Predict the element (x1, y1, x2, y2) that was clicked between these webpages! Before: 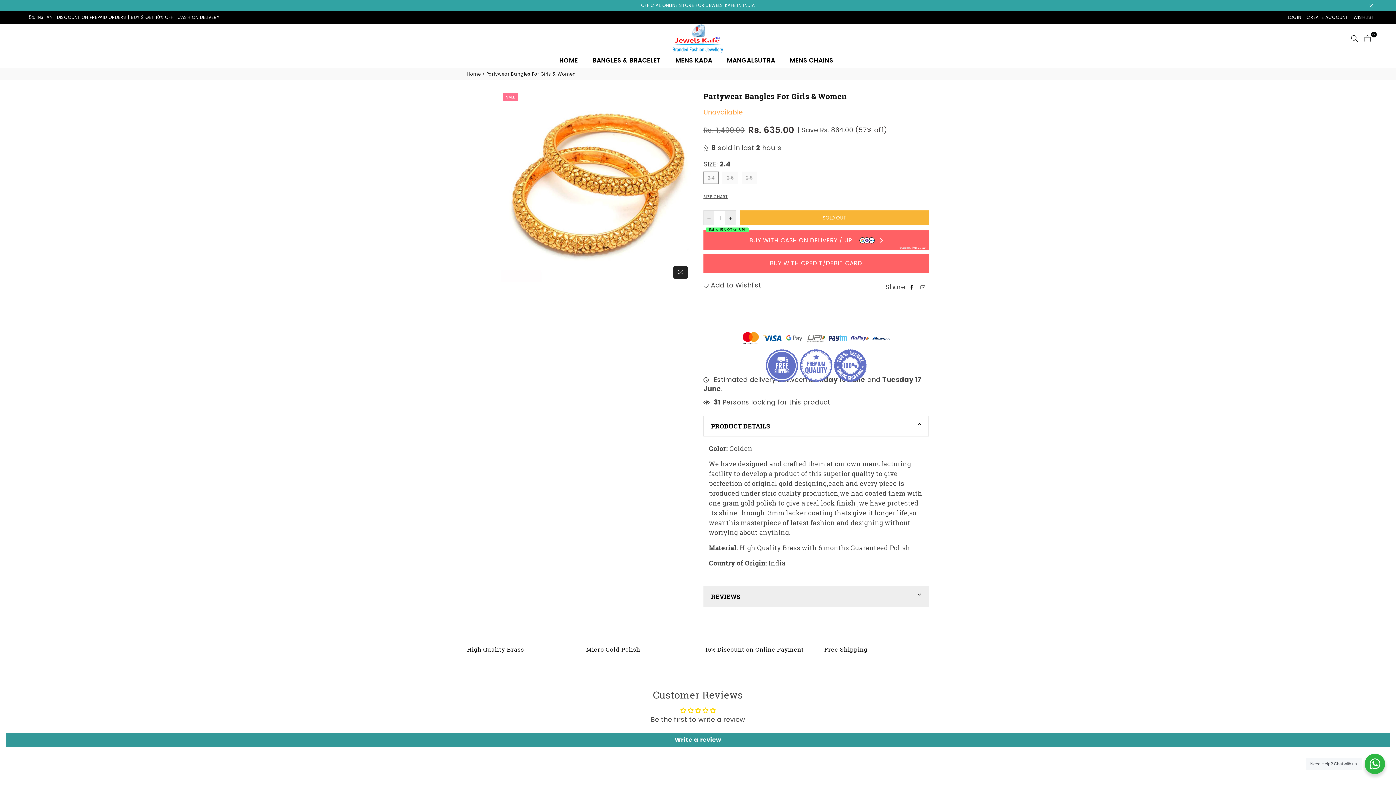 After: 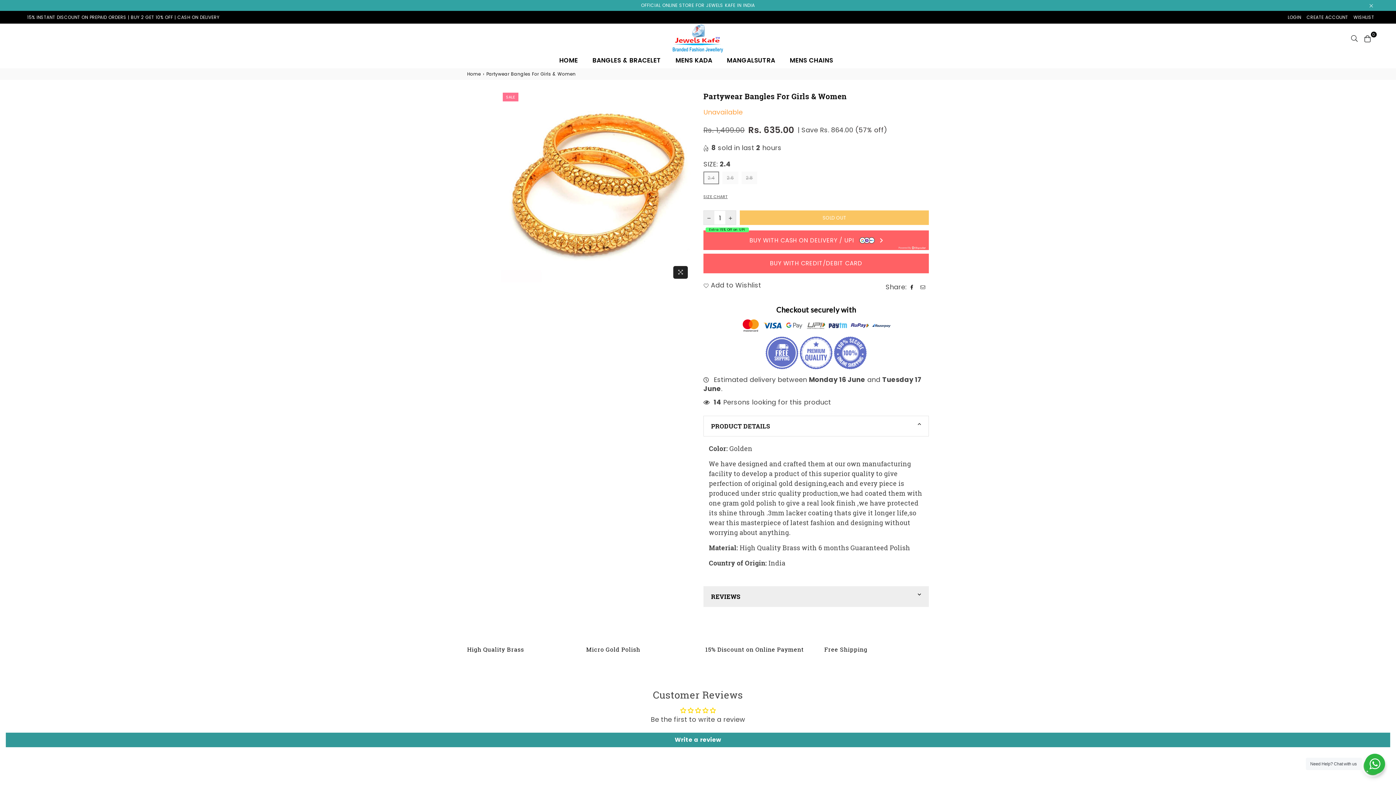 Action: bbox: (703, 336, 929, 356) label: PRODUCT DETAILS